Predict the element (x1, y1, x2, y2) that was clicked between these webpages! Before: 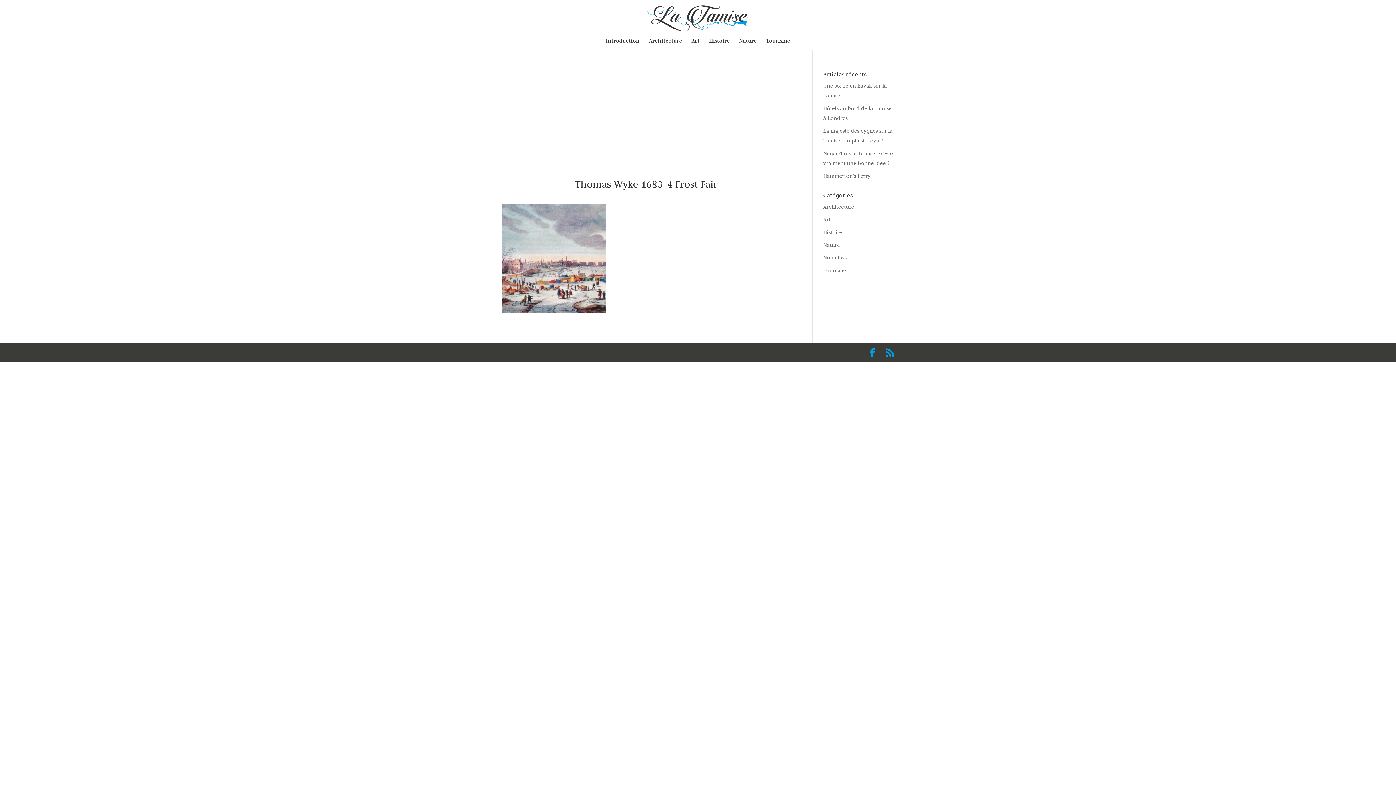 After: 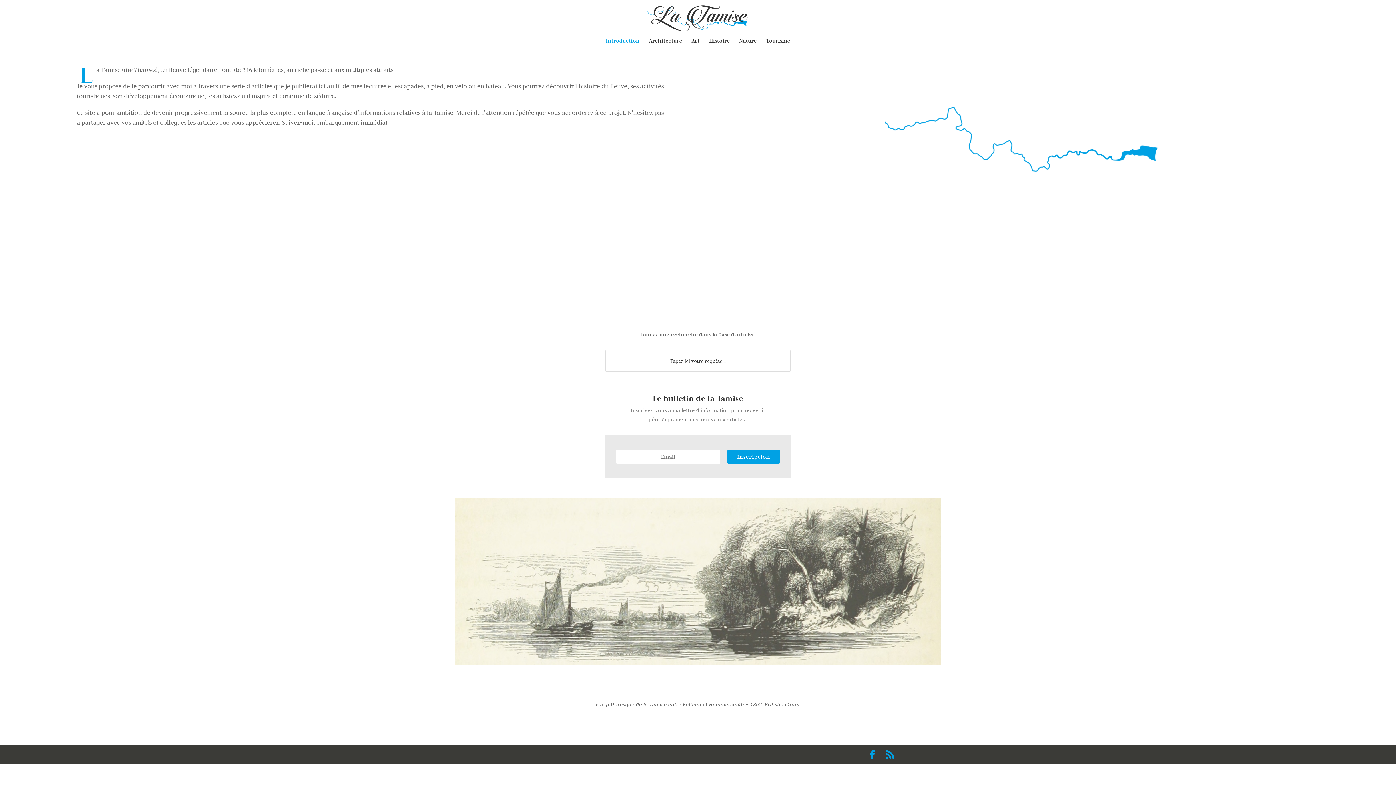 Action: label: Introduction bbox: (606, 38, 639, 49)